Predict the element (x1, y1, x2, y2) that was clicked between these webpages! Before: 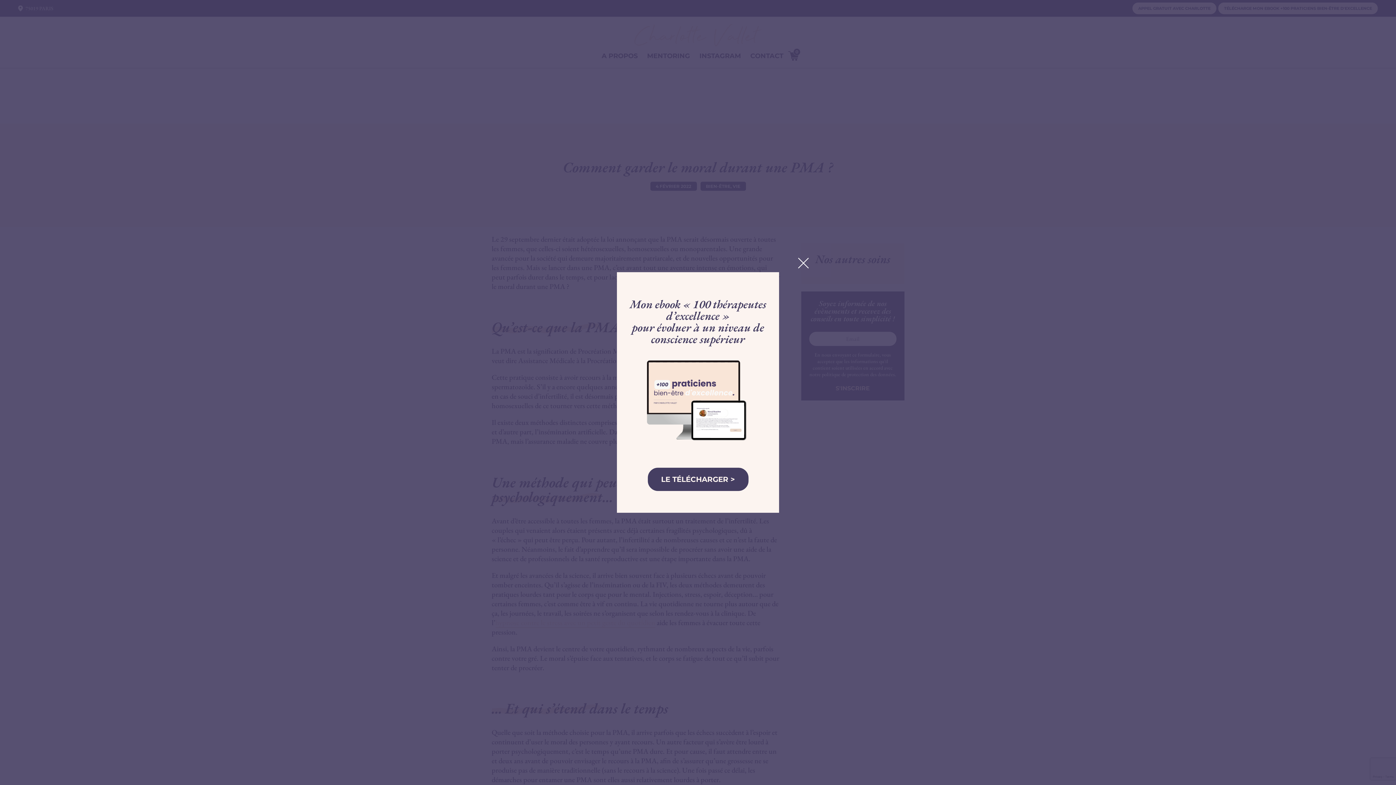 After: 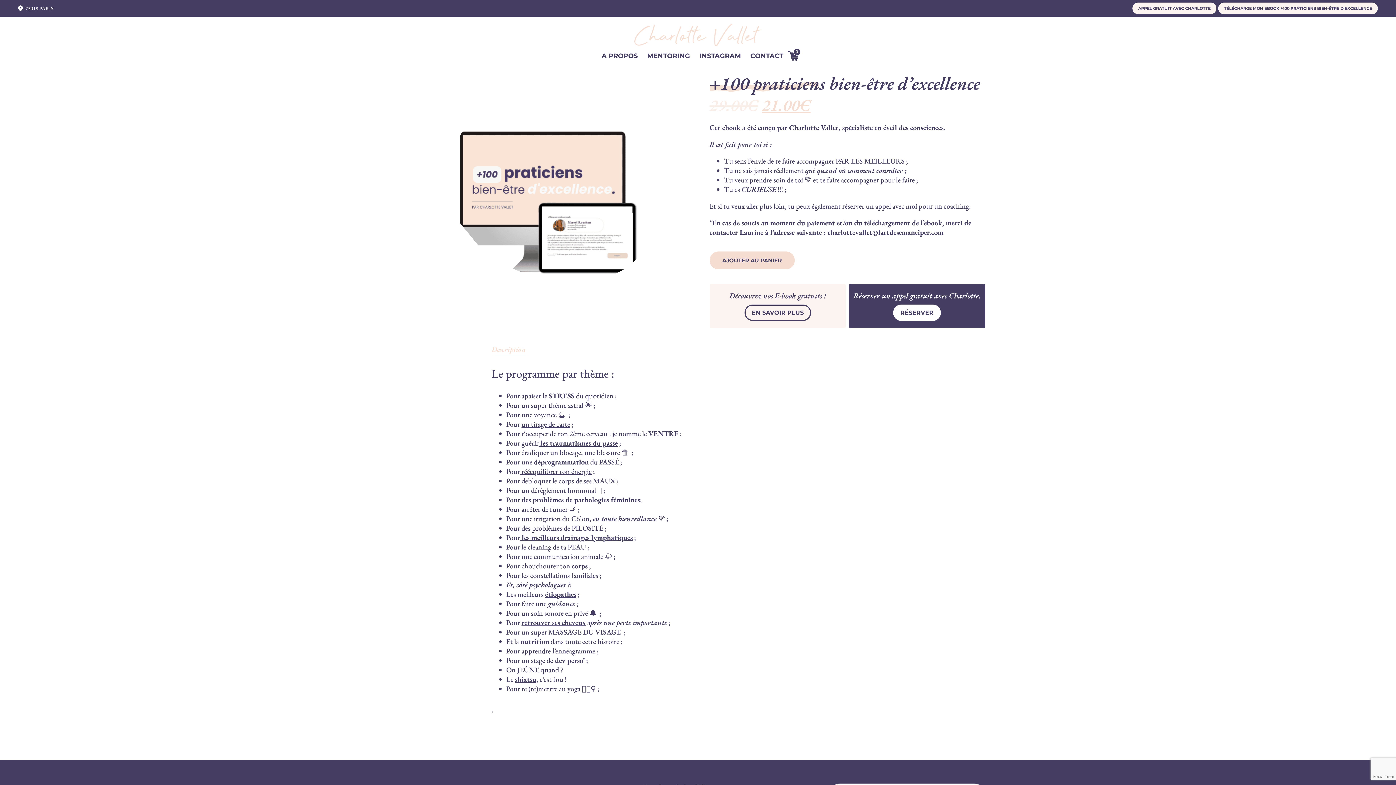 Action: bbox: (647, 468, 748, 491) label: LE TÉLÉCHARGER >